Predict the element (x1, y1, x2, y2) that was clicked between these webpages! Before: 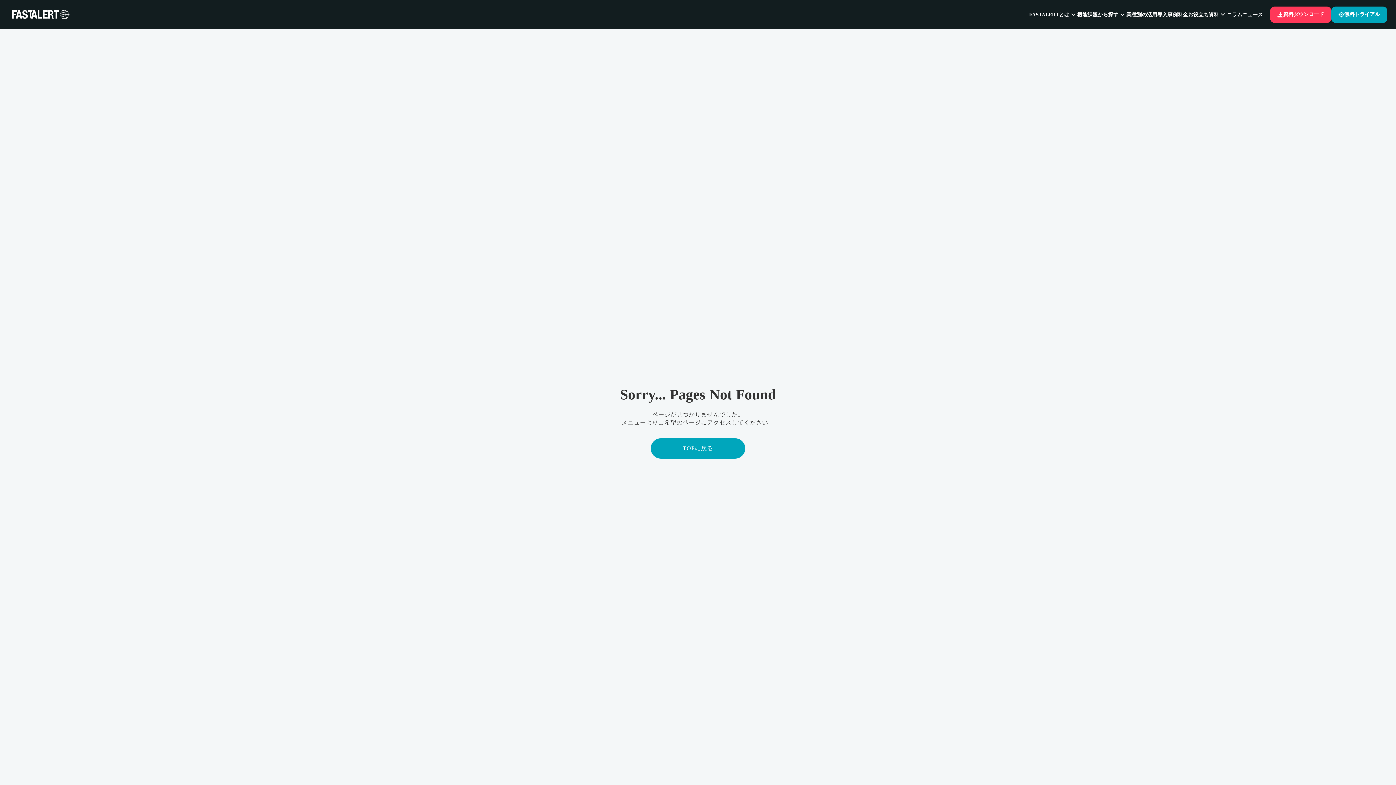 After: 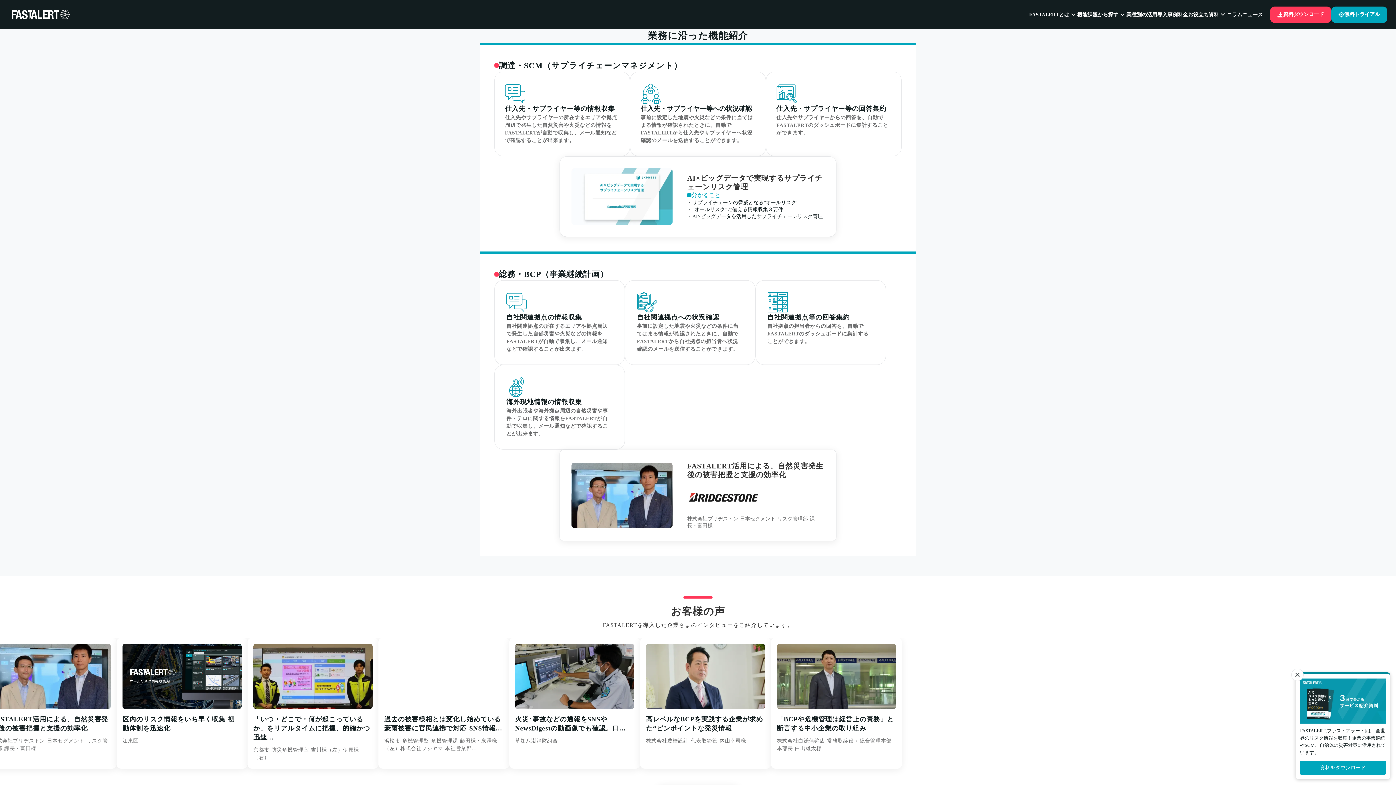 Action: bbox: (1126, 8, 1157, 20) label: 業種別の活用